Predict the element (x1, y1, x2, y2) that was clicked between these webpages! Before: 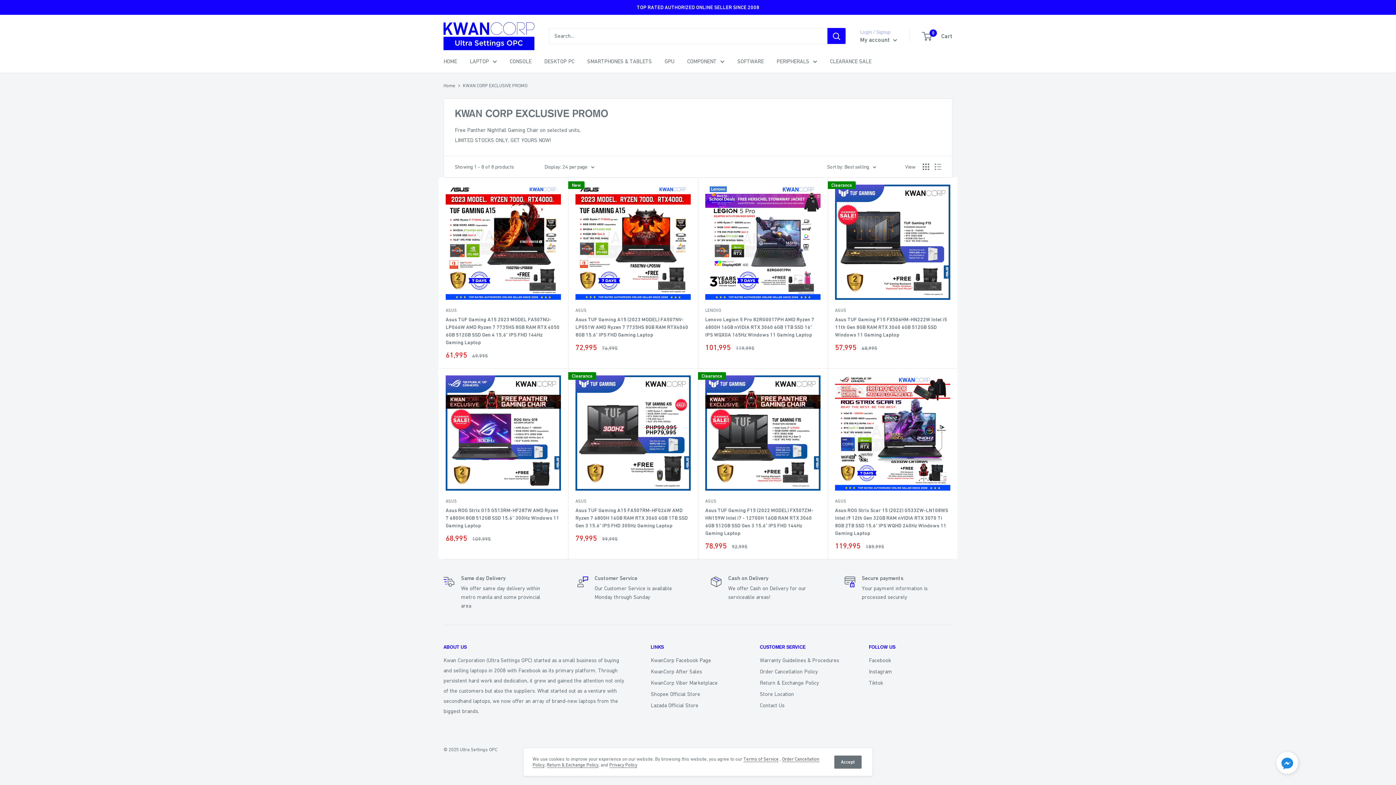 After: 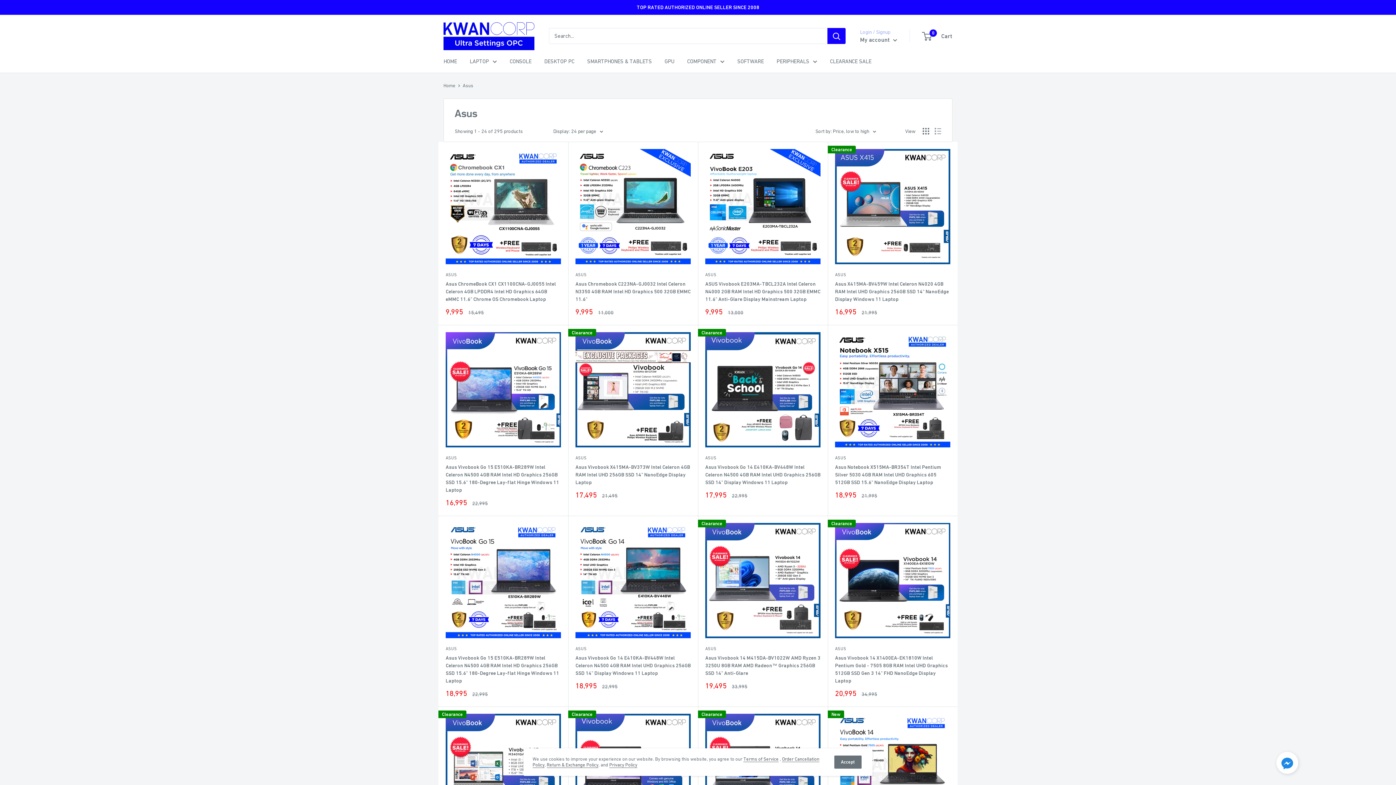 Action: bbox: (575, 498, 690, 504) label: ASUS